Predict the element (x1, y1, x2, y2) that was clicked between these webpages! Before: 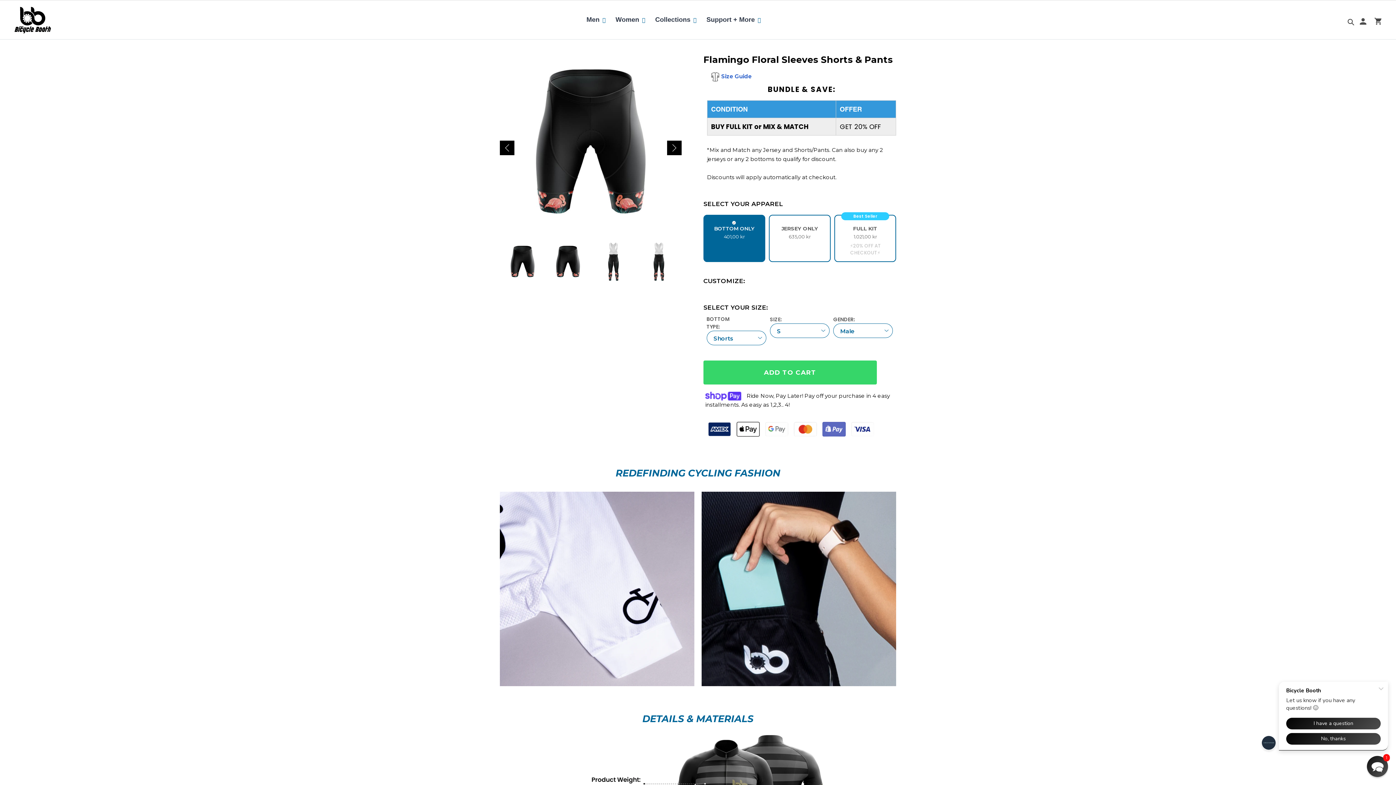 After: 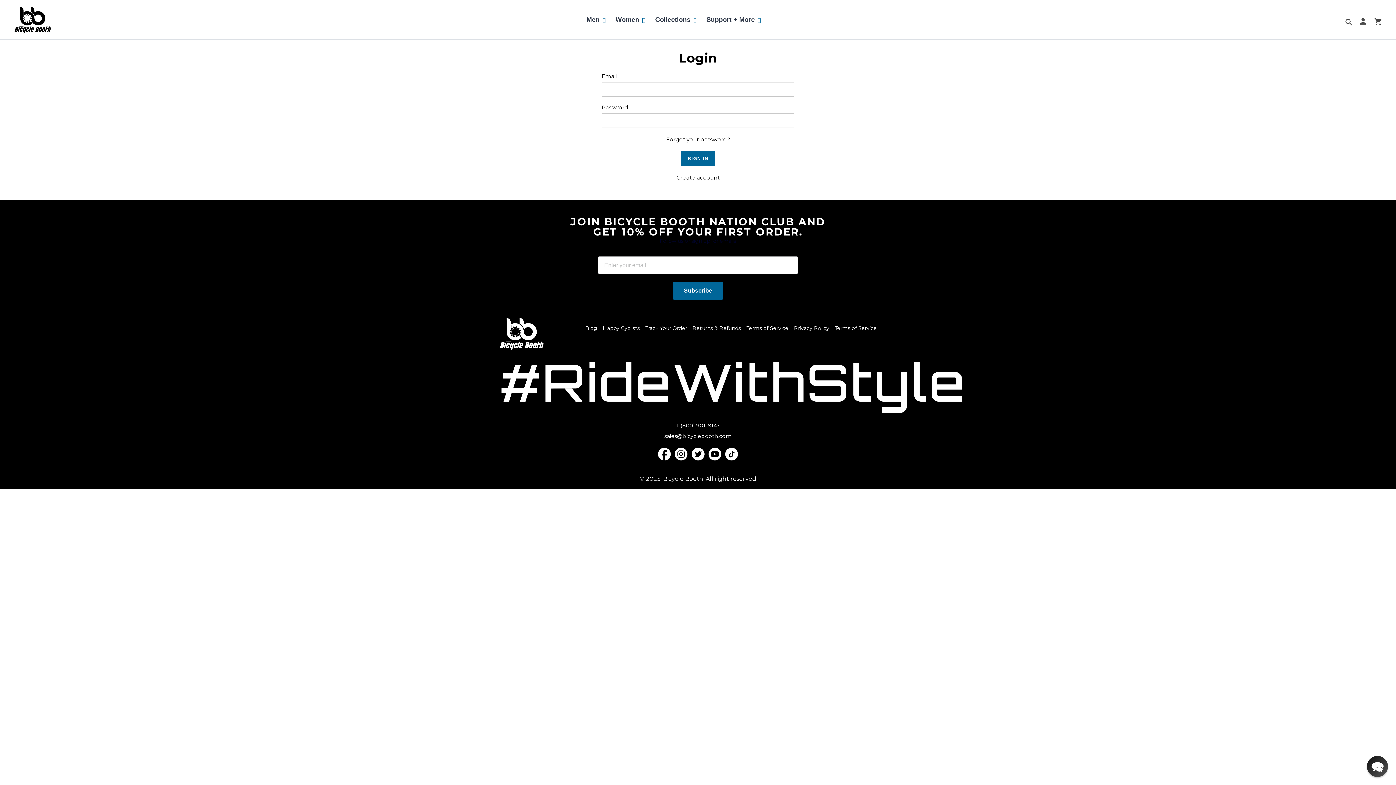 Action: label: Log in bbox: (1356, 12, 1370, 27)